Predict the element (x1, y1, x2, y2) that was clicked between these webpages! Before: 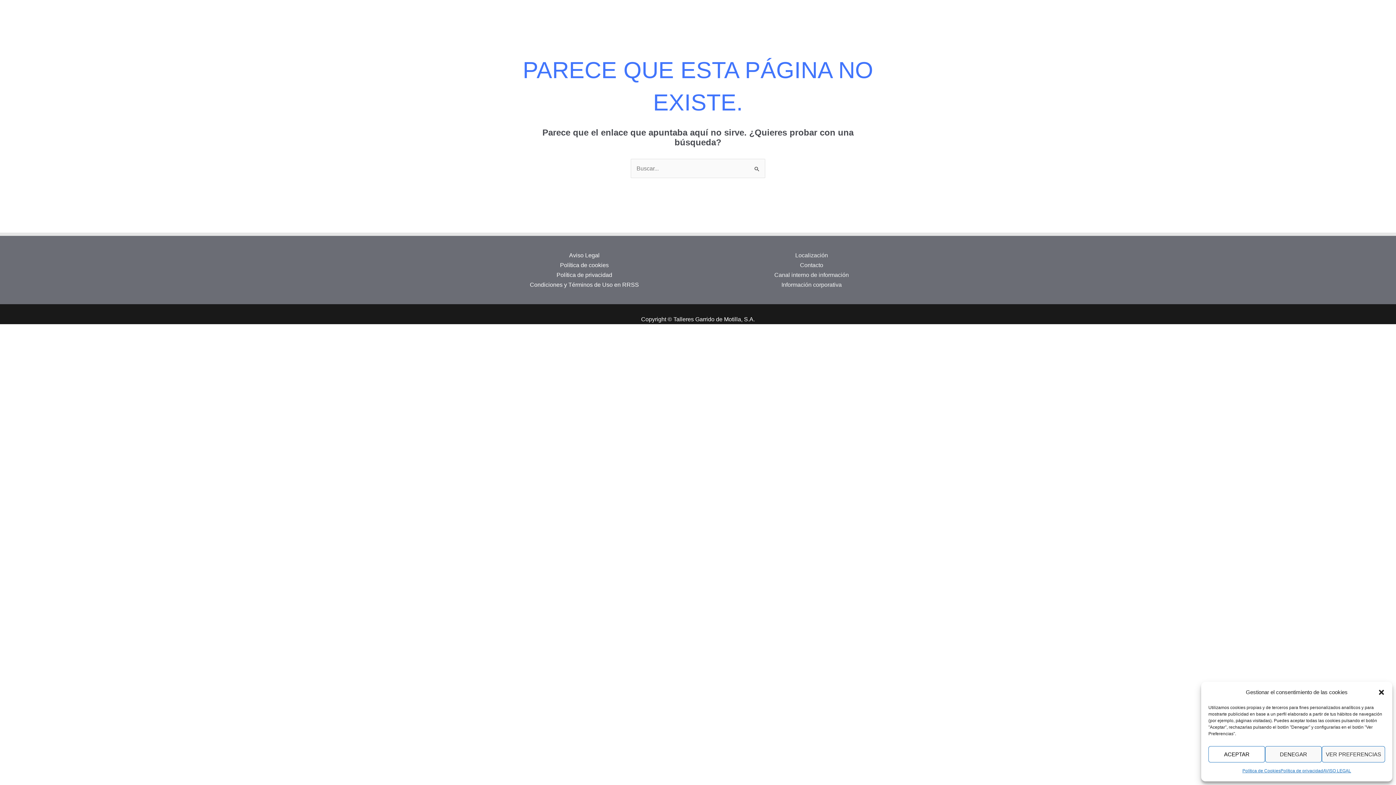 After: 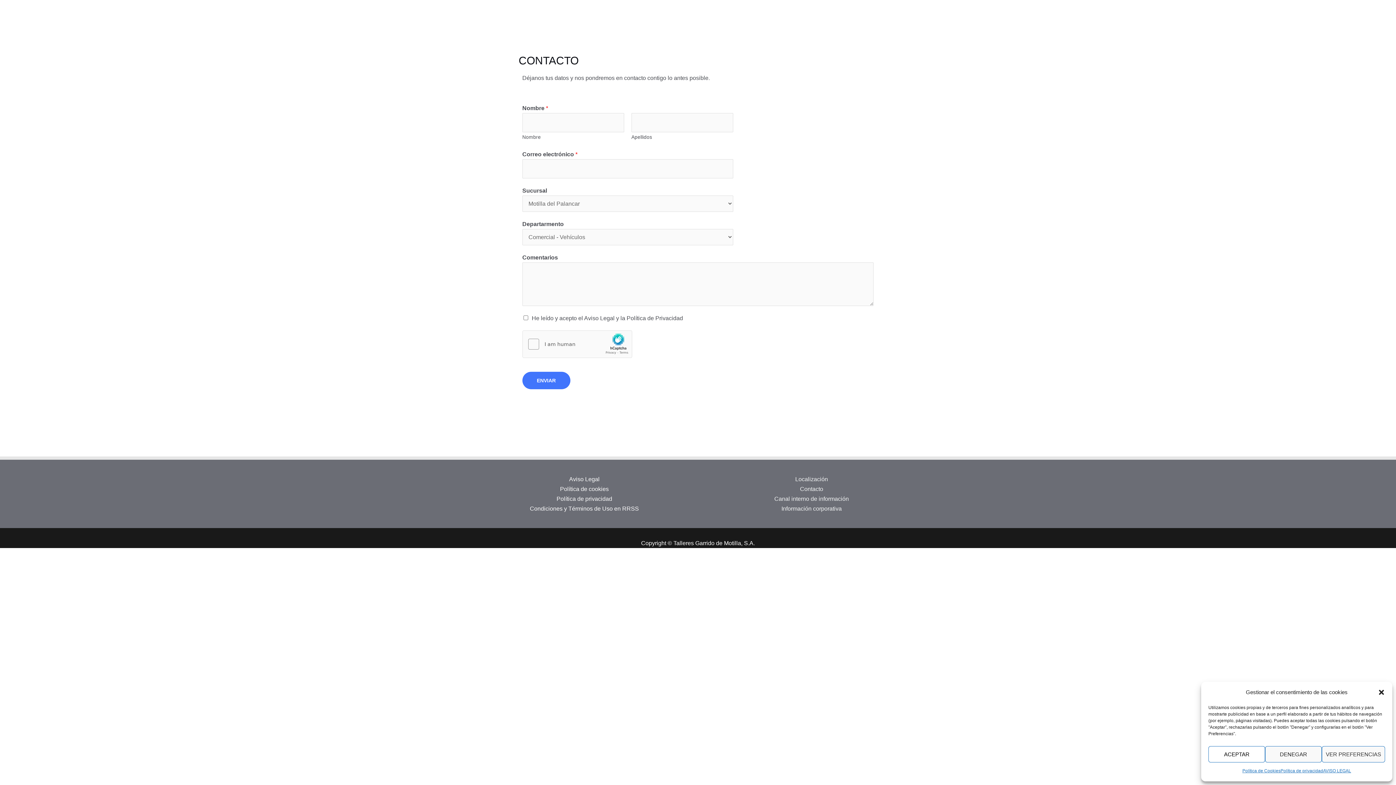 Action: label: Localización bbox: (795, 252, 828, 258)